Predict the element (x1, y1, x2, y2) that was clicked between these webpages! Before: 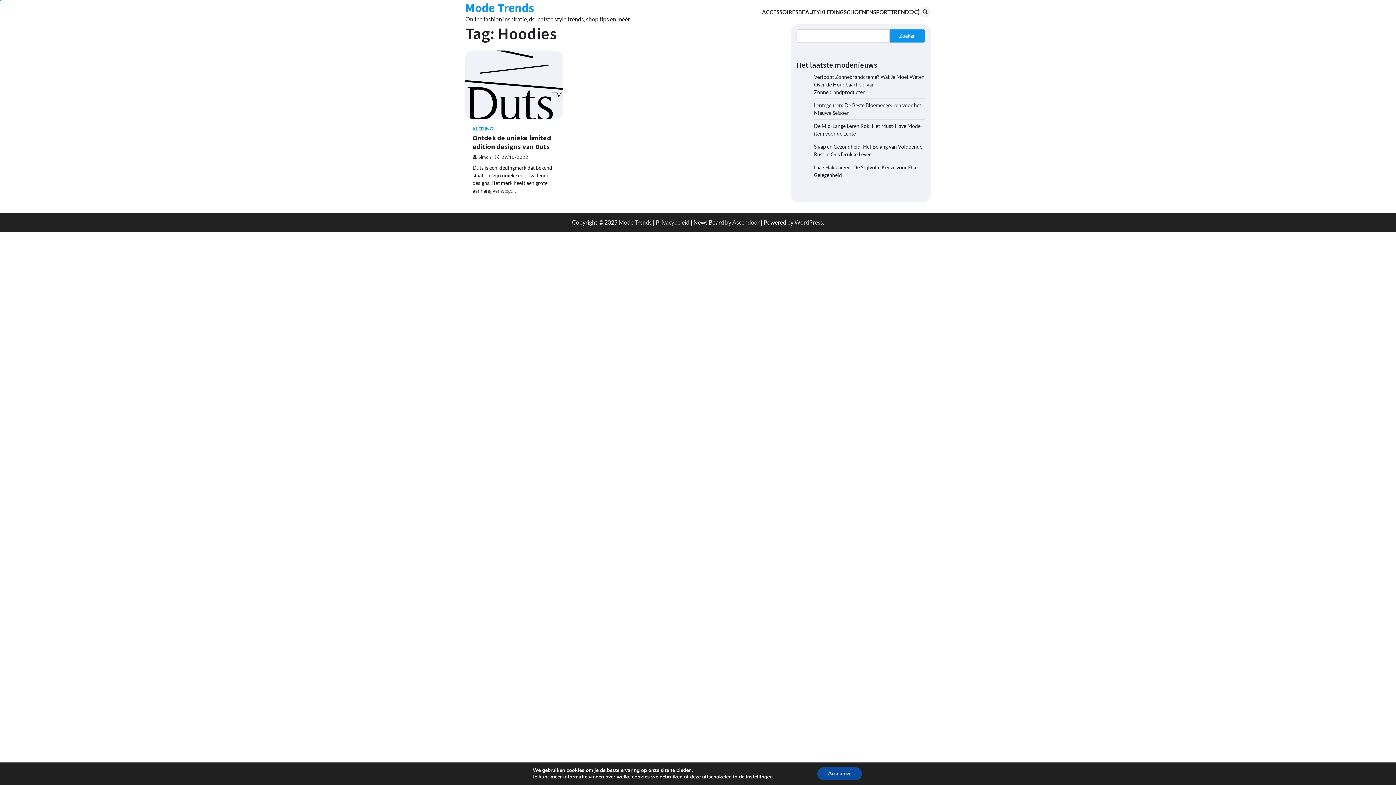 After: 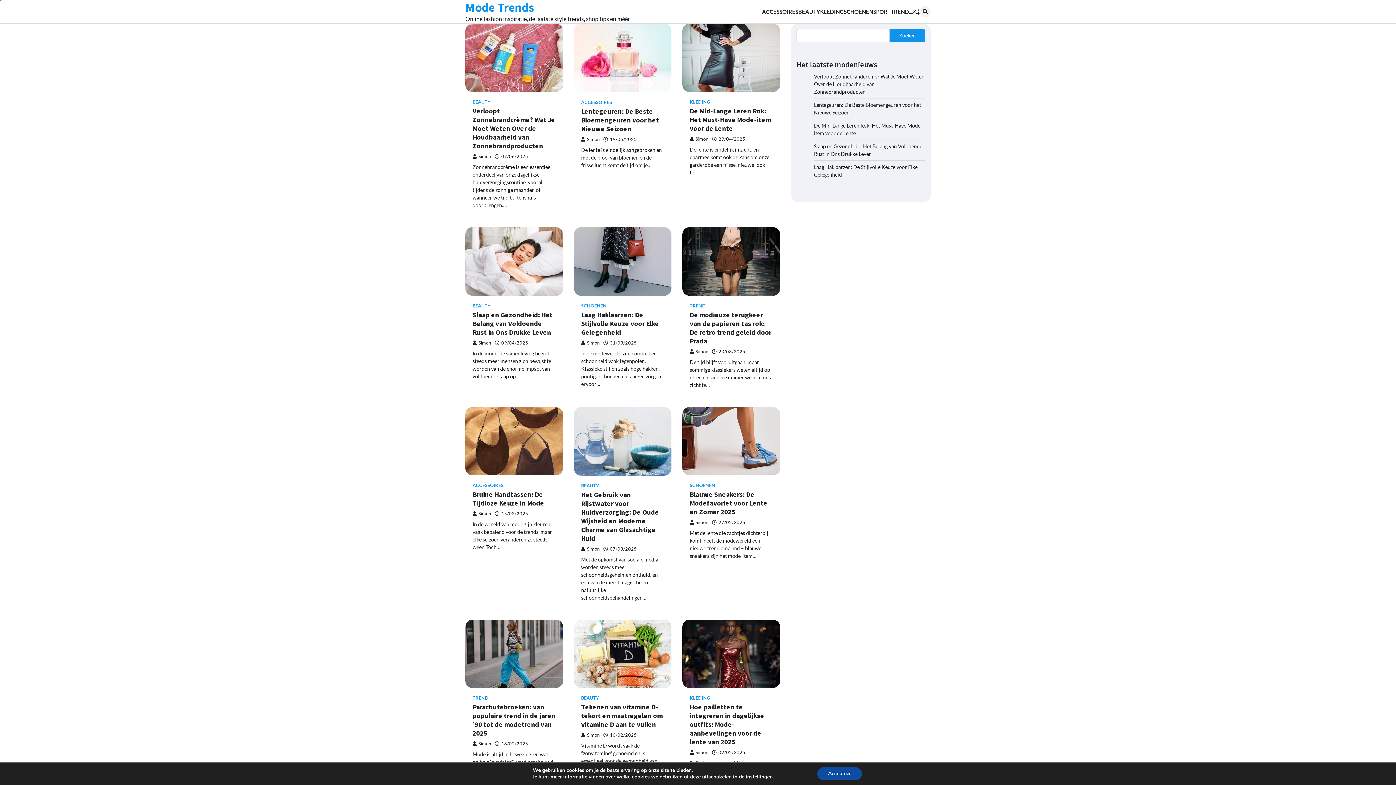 Action: label: Mode Trends bbox: (465, 0, 534, 15)